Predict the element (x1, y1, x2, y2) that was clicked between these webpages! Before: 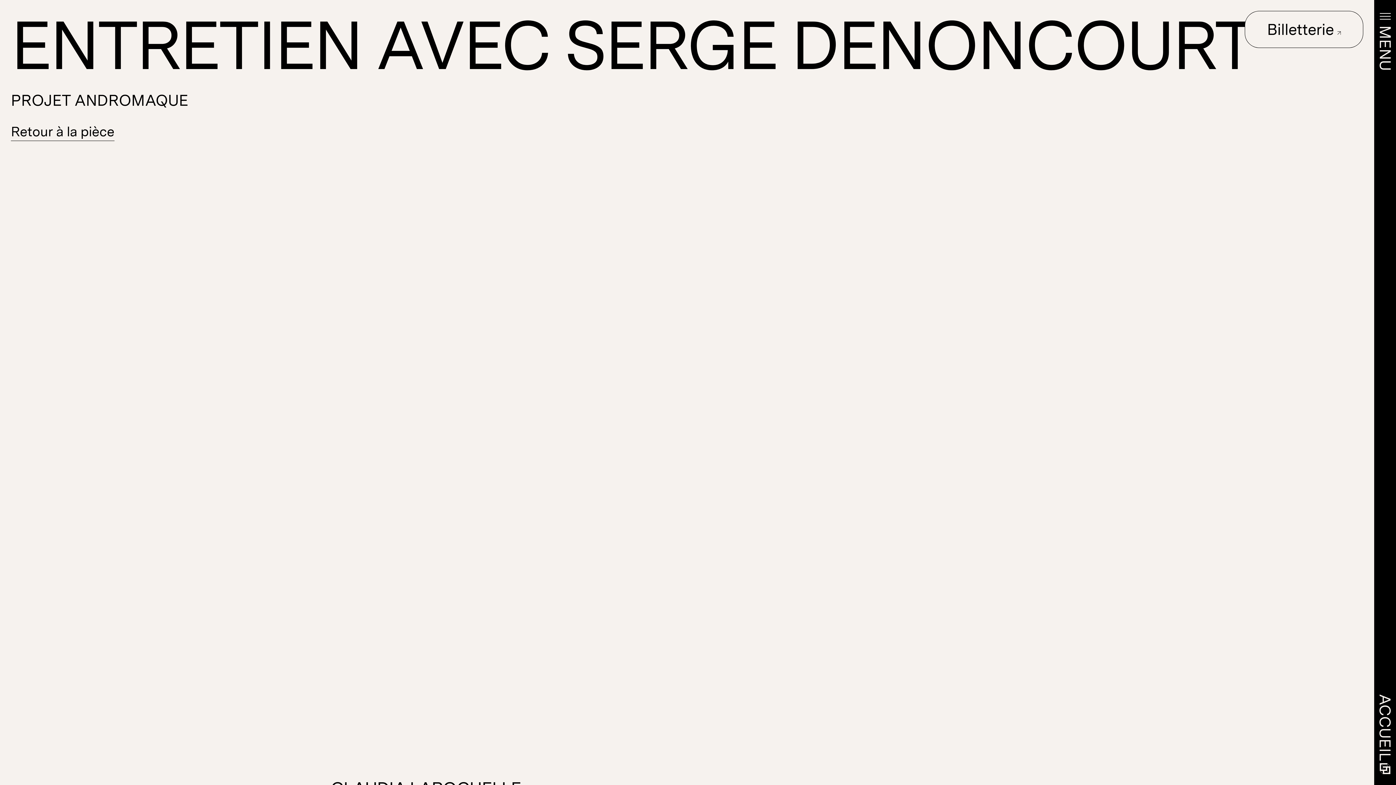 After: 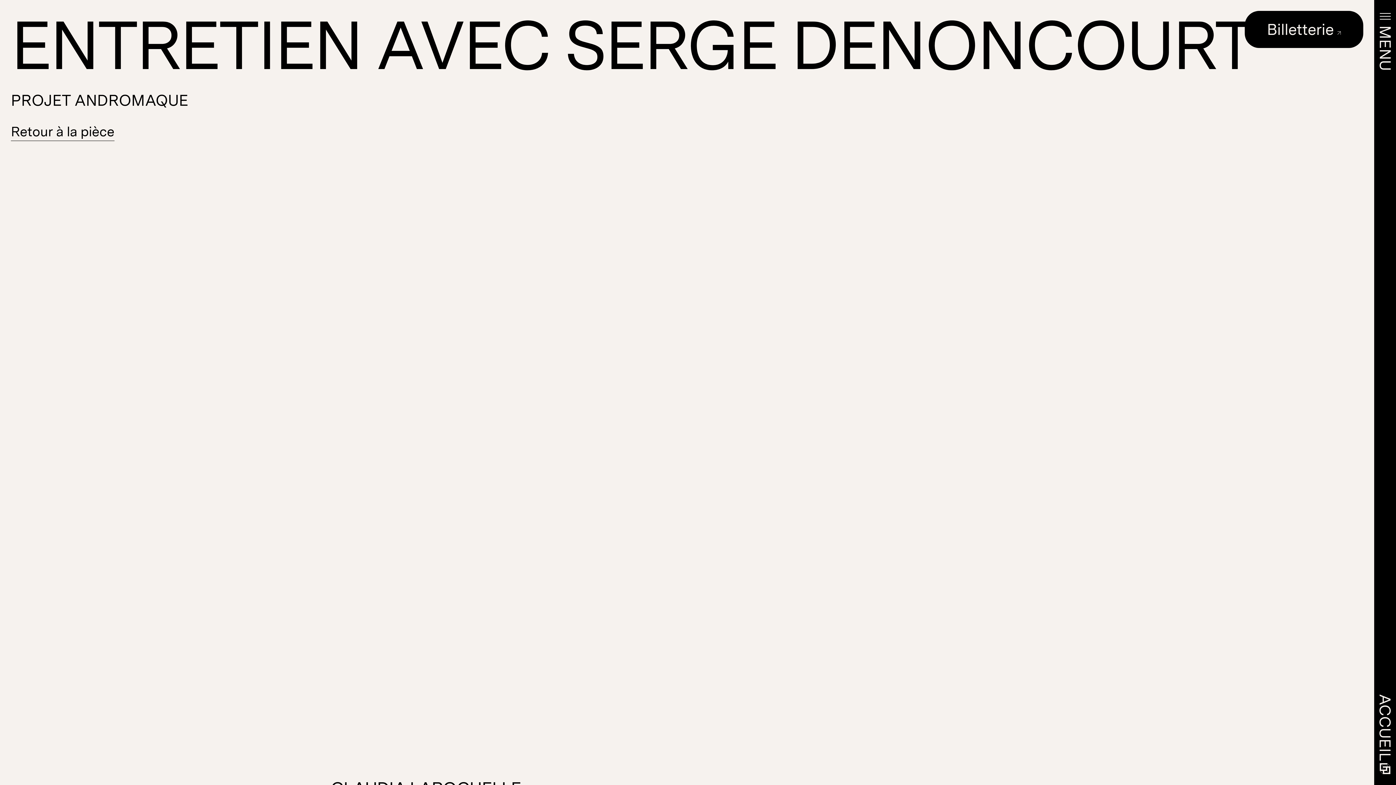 Action: bbox: (1245, 10, 1363, 48) label: Billetterie
Billetterie